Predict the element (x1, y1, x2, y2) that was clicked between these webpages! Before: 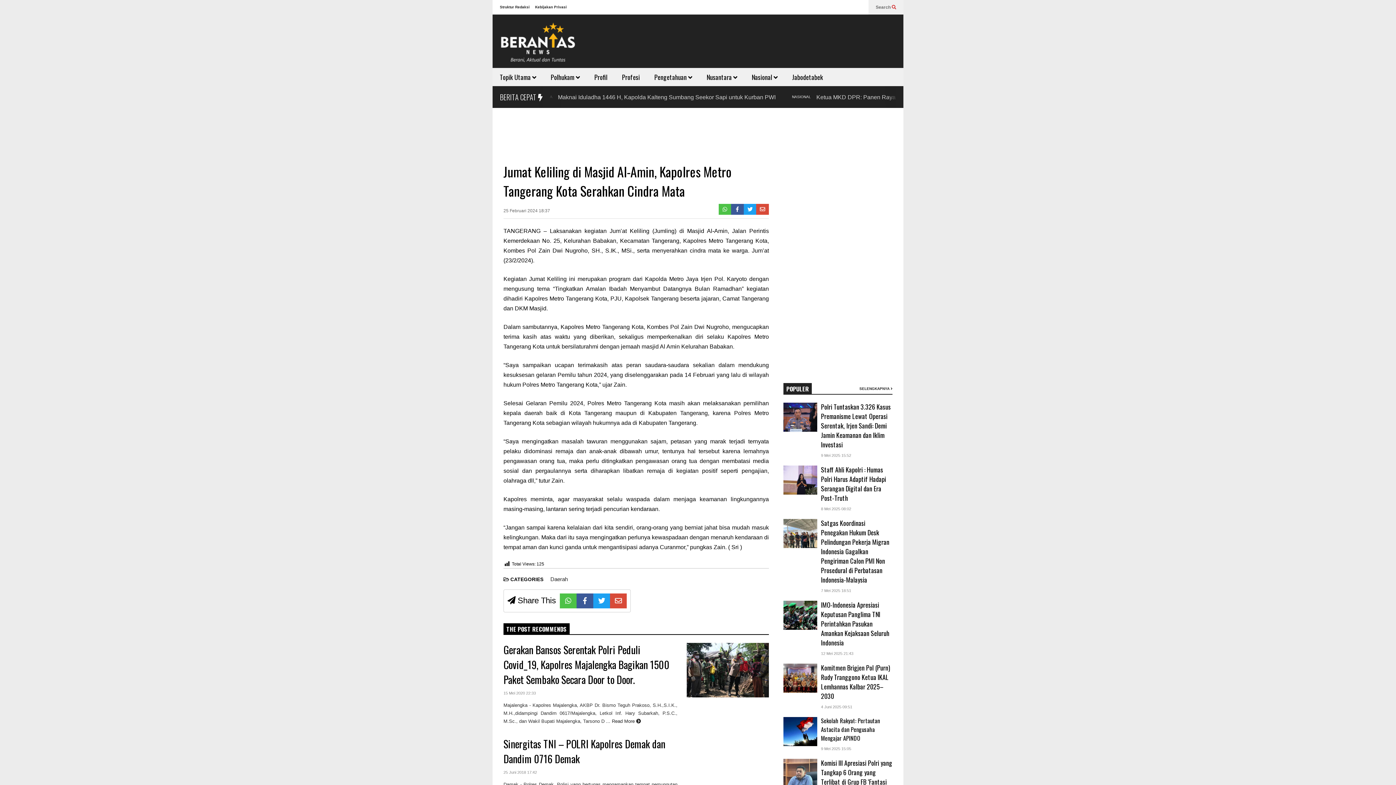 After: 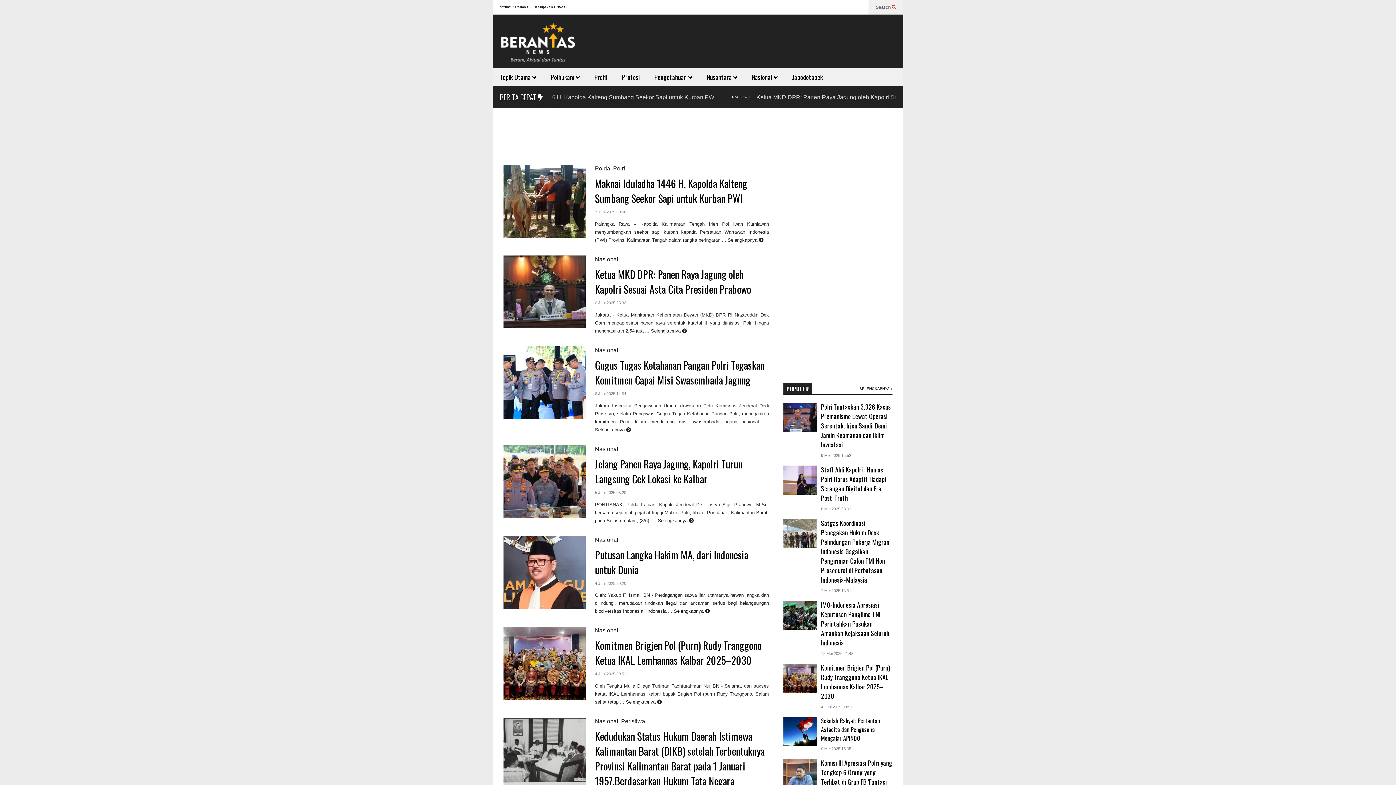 Action: label: THE POST RECOMMENDS bbox: (503, 623, 569, 635)